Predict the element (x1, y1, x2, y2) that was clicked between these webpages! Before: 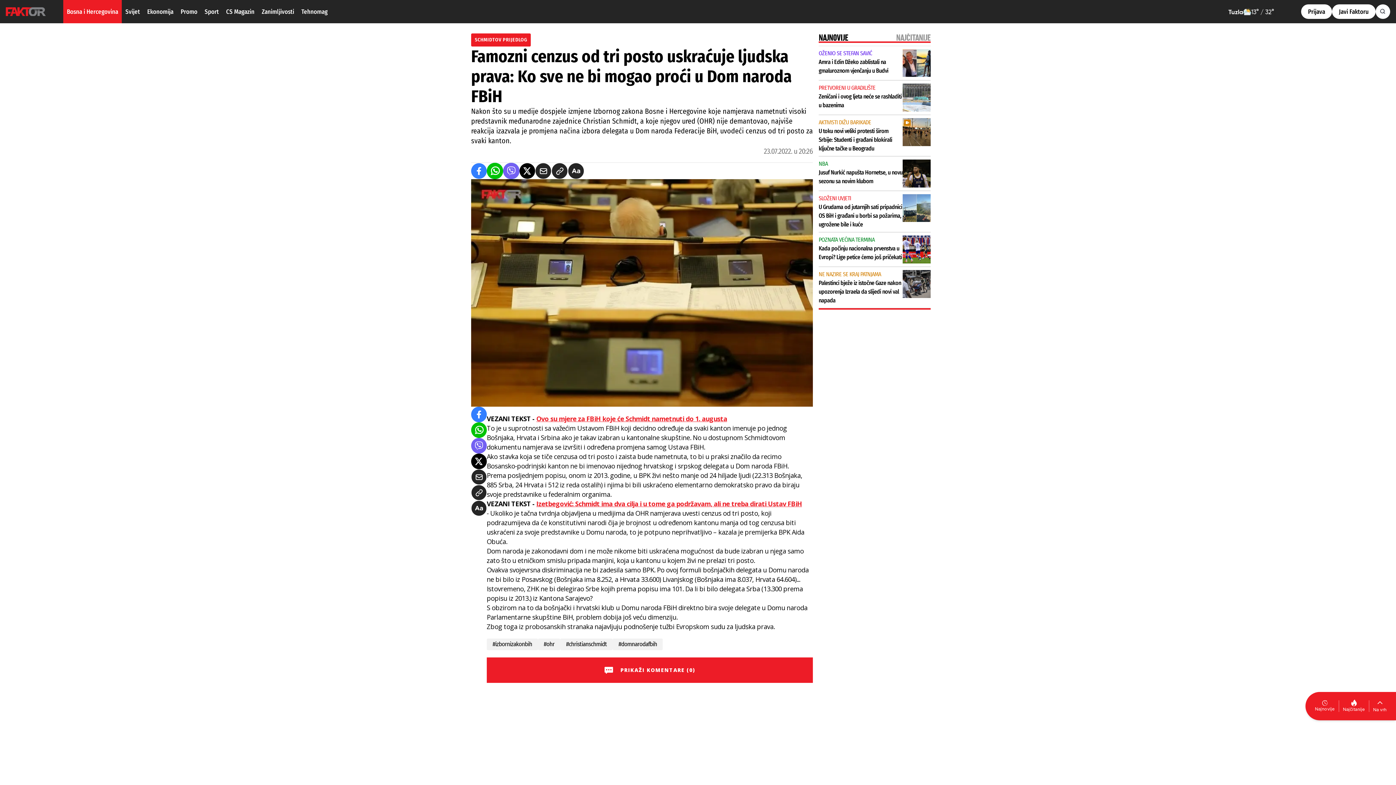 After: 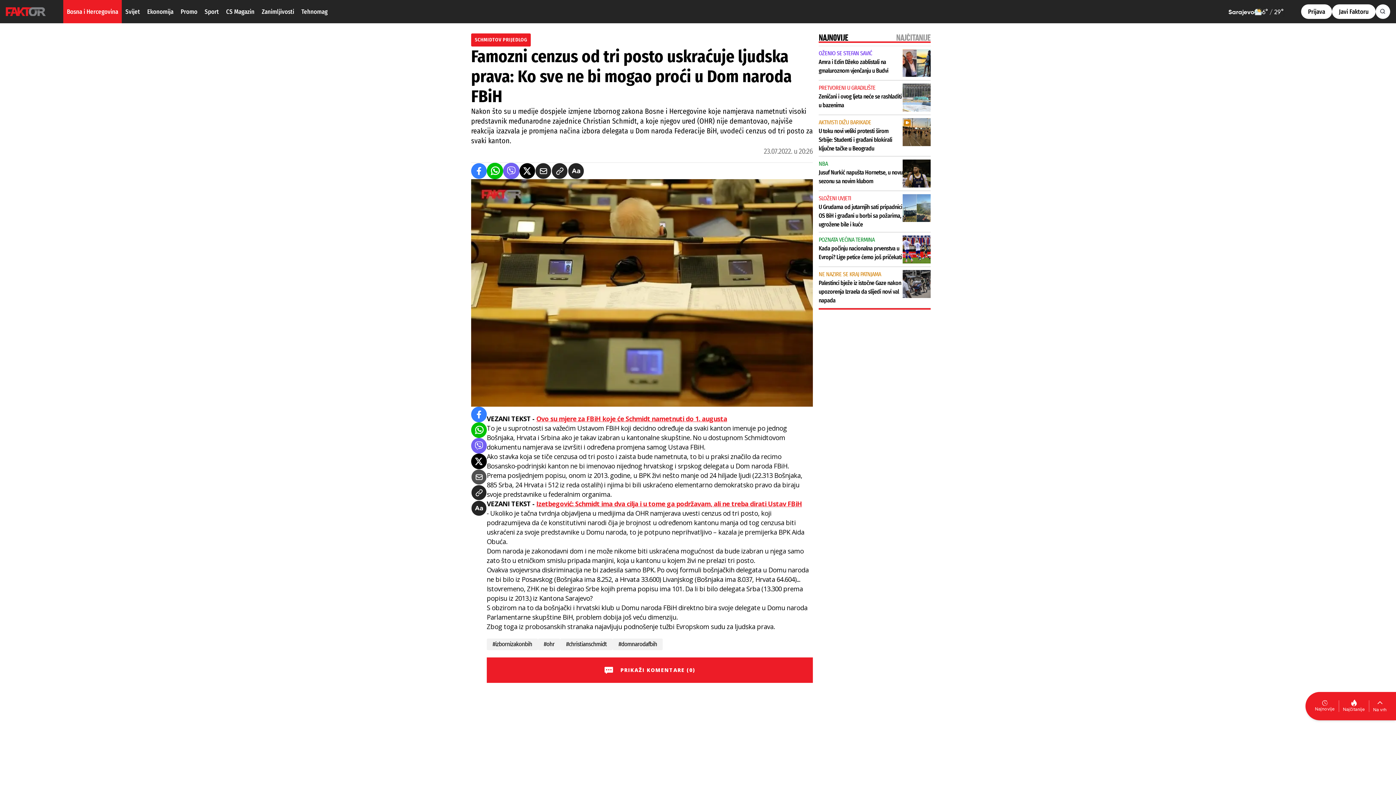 Action: bbox: (471, 469, 486, 485) label: email